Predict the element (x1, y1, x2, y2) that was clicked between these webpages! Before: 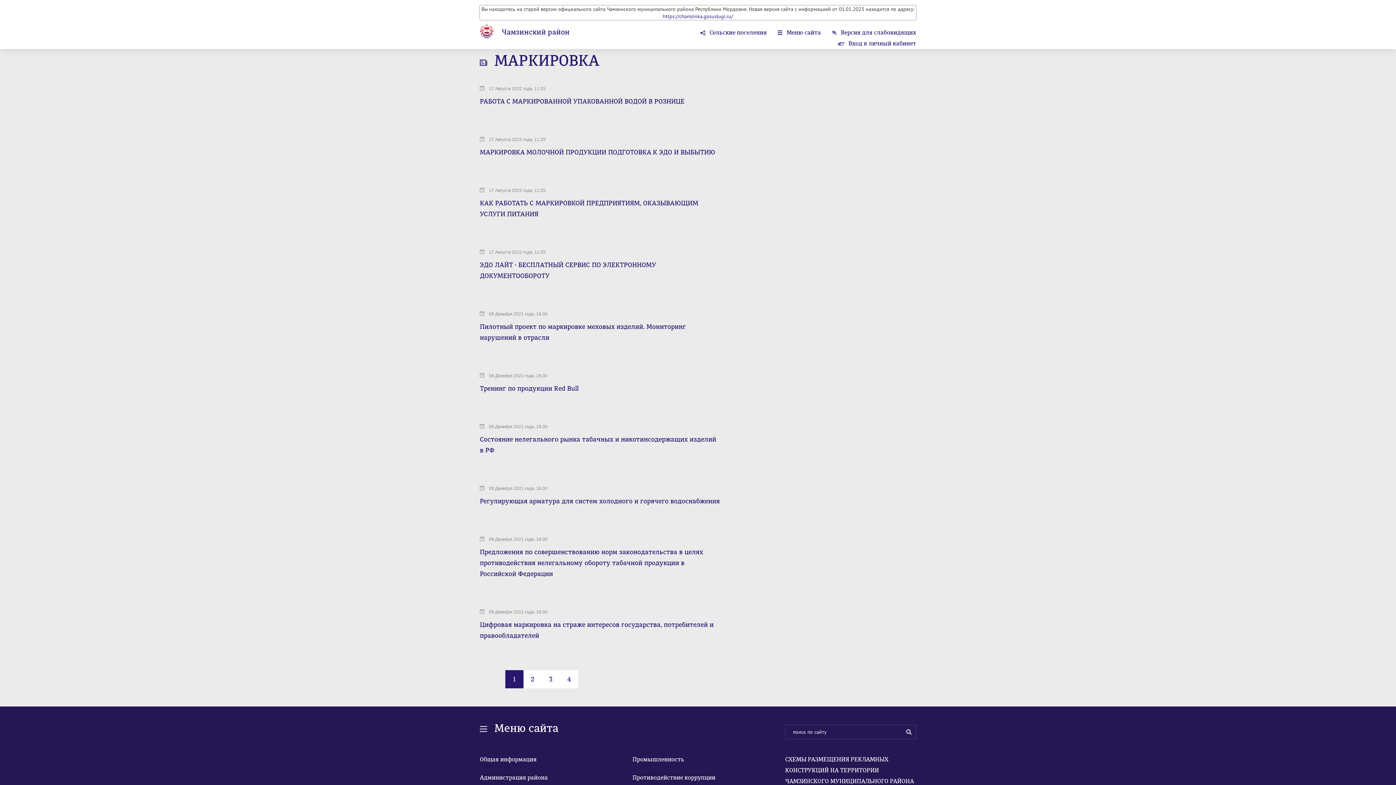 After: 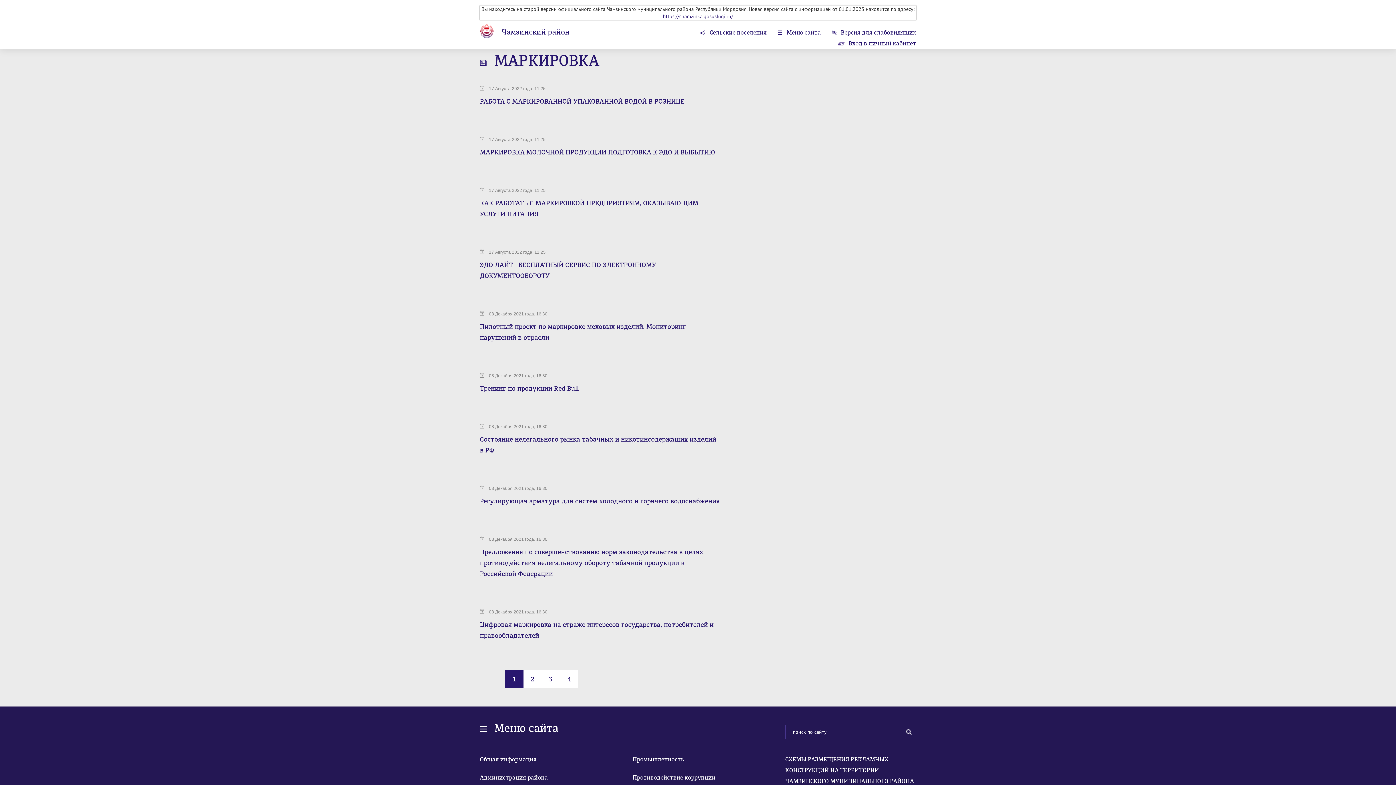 Action: label: 1 bbox: (505, 670, 523, 688)